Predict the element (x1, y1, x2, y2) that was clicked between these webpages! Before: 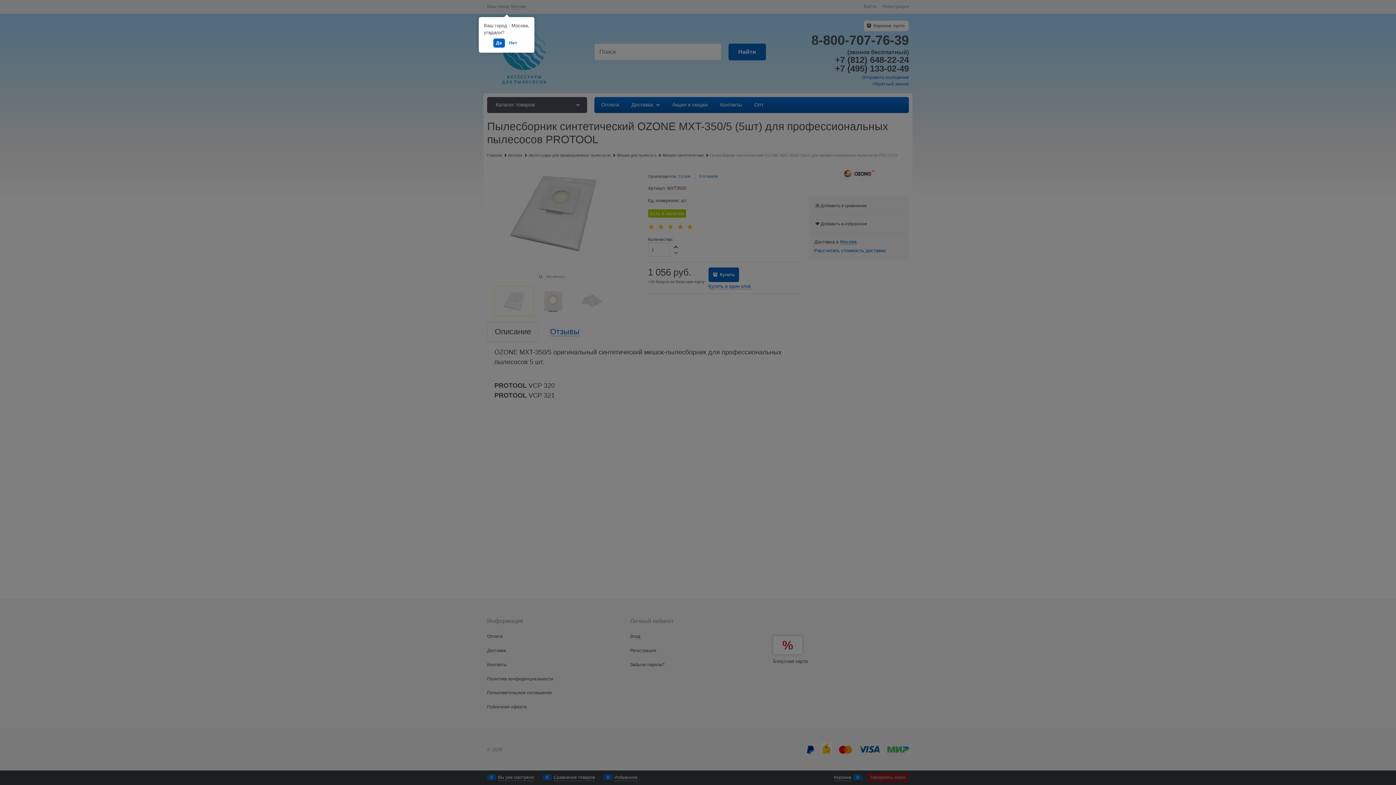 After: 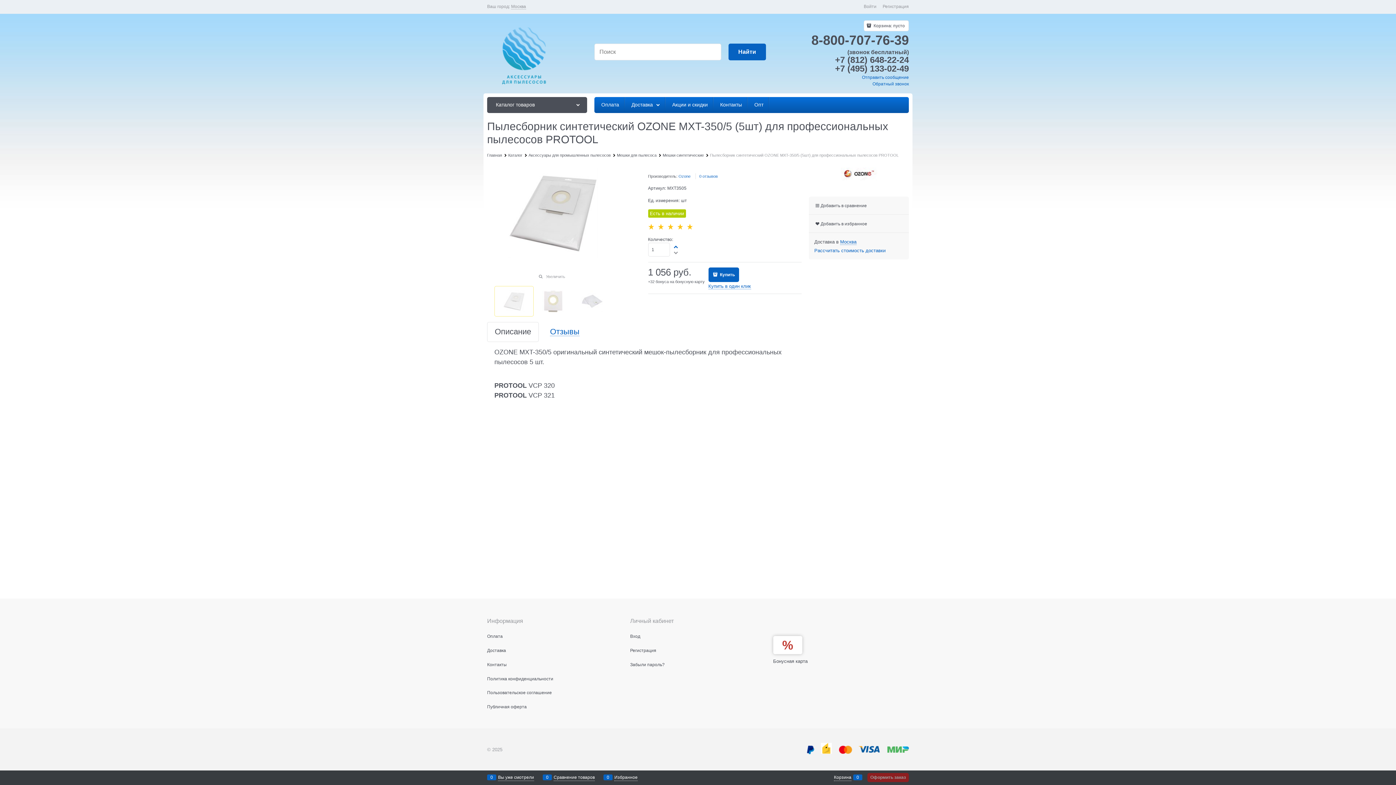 Action: bbox: (493, 38, 504, 47) label: Да